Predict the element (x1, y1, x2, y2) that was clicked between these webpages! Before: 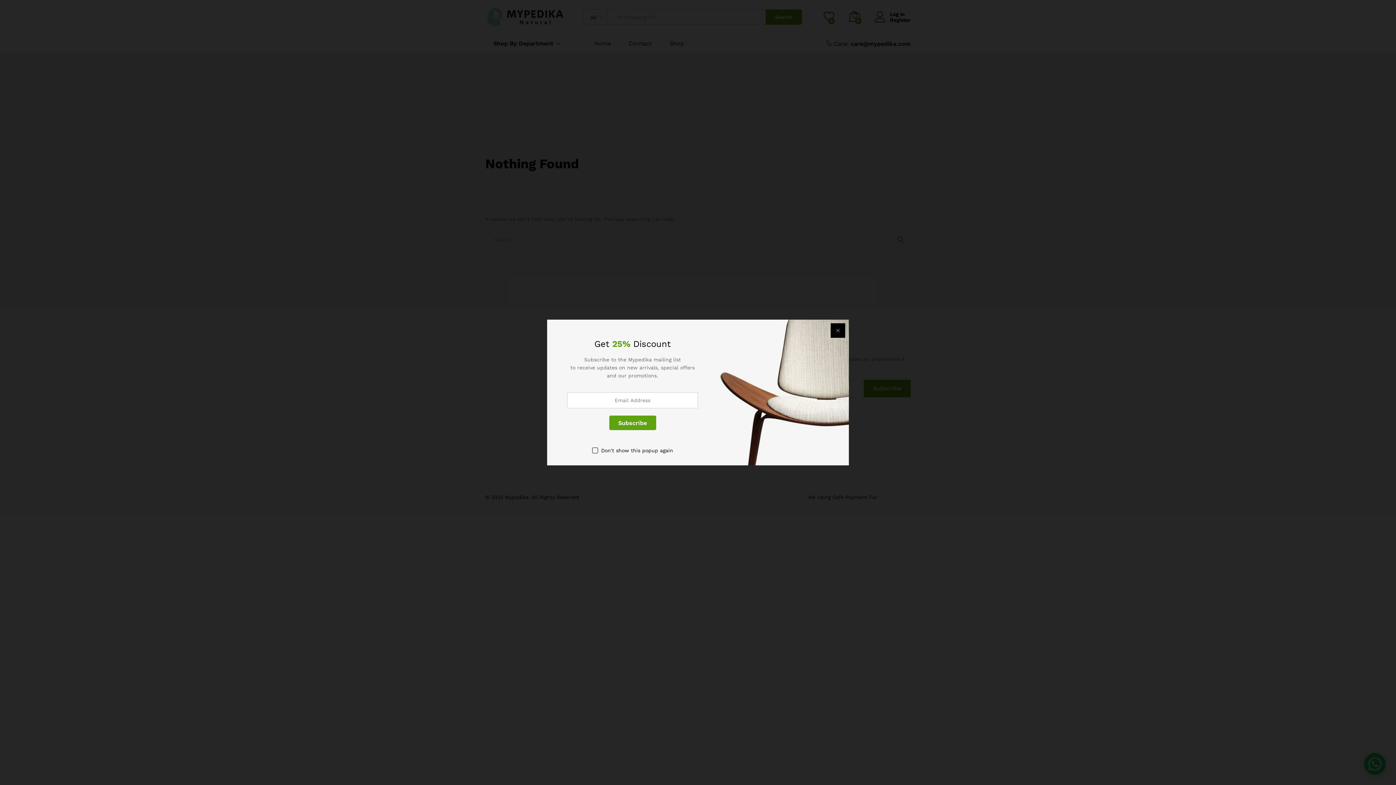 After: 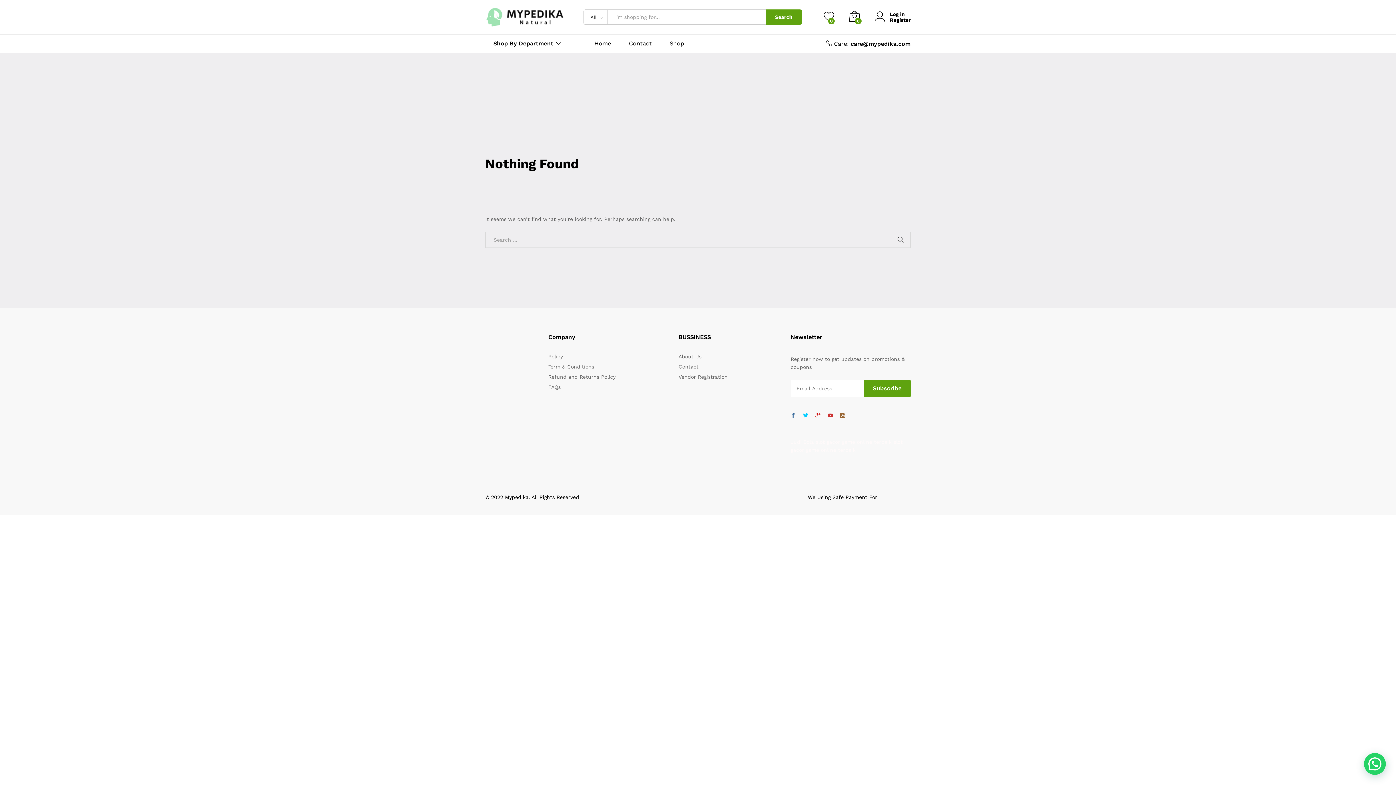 Action: label: Don't show this popup again bbox: (592, 446, 673, 454)